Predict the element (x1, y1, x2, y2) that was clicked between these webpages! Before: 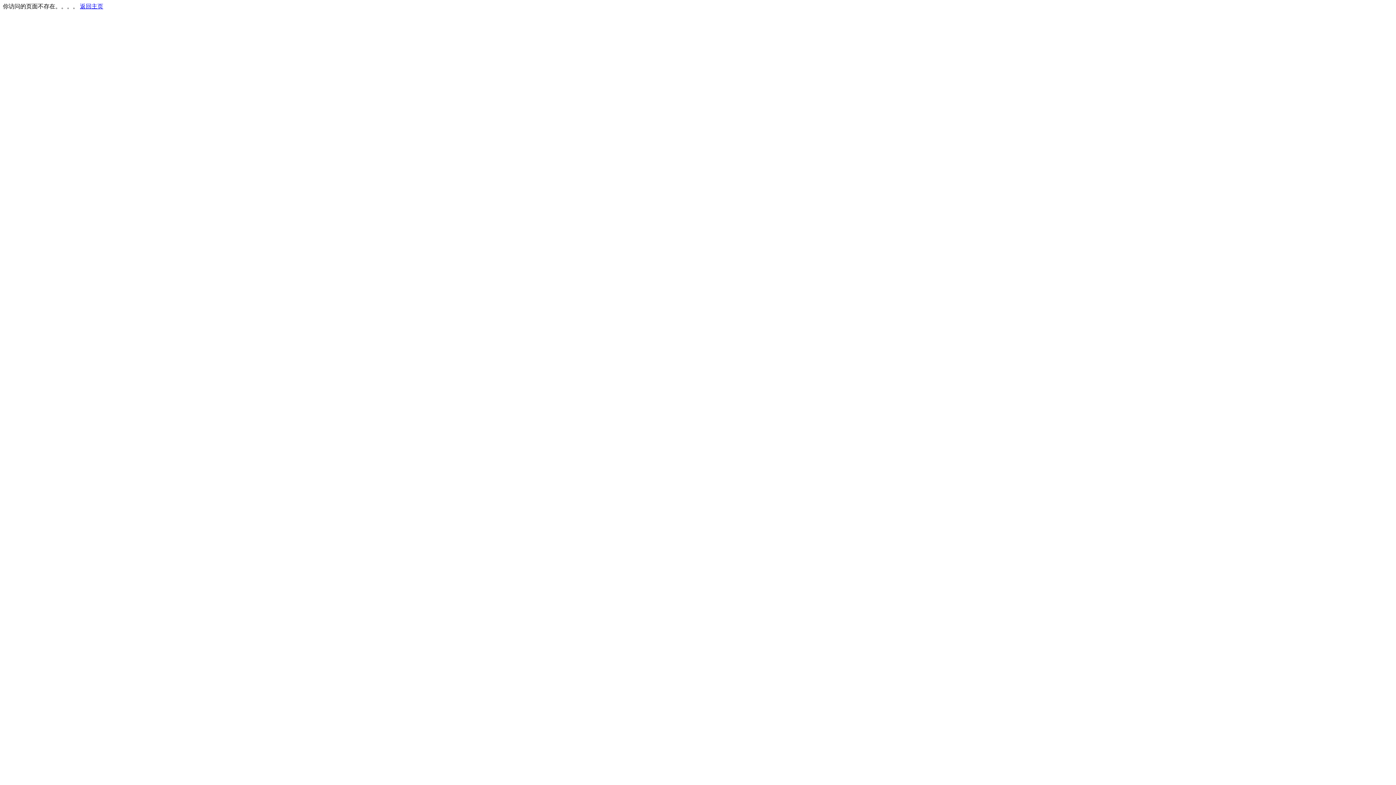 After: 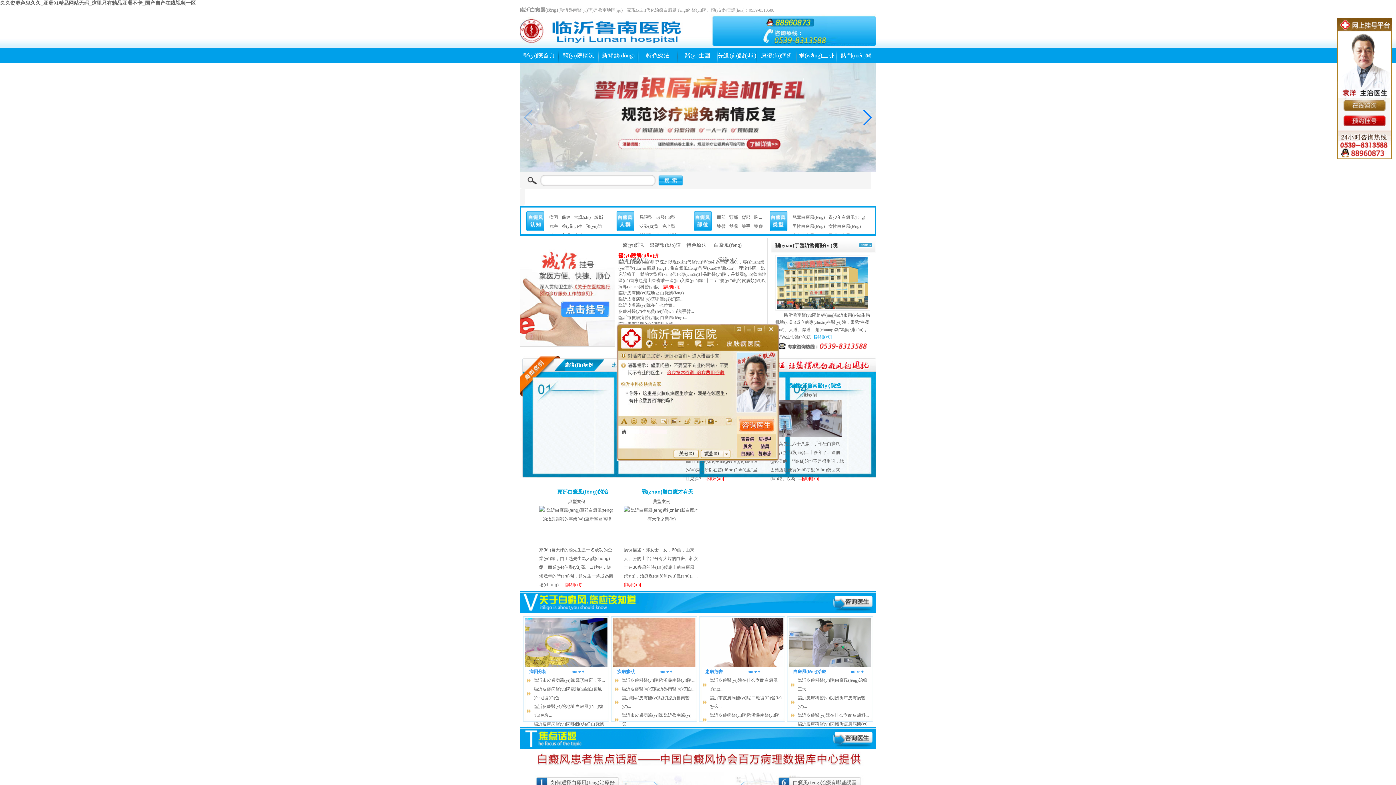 Action: label: 返回主页 bbox: (80, 3, 103, 9)